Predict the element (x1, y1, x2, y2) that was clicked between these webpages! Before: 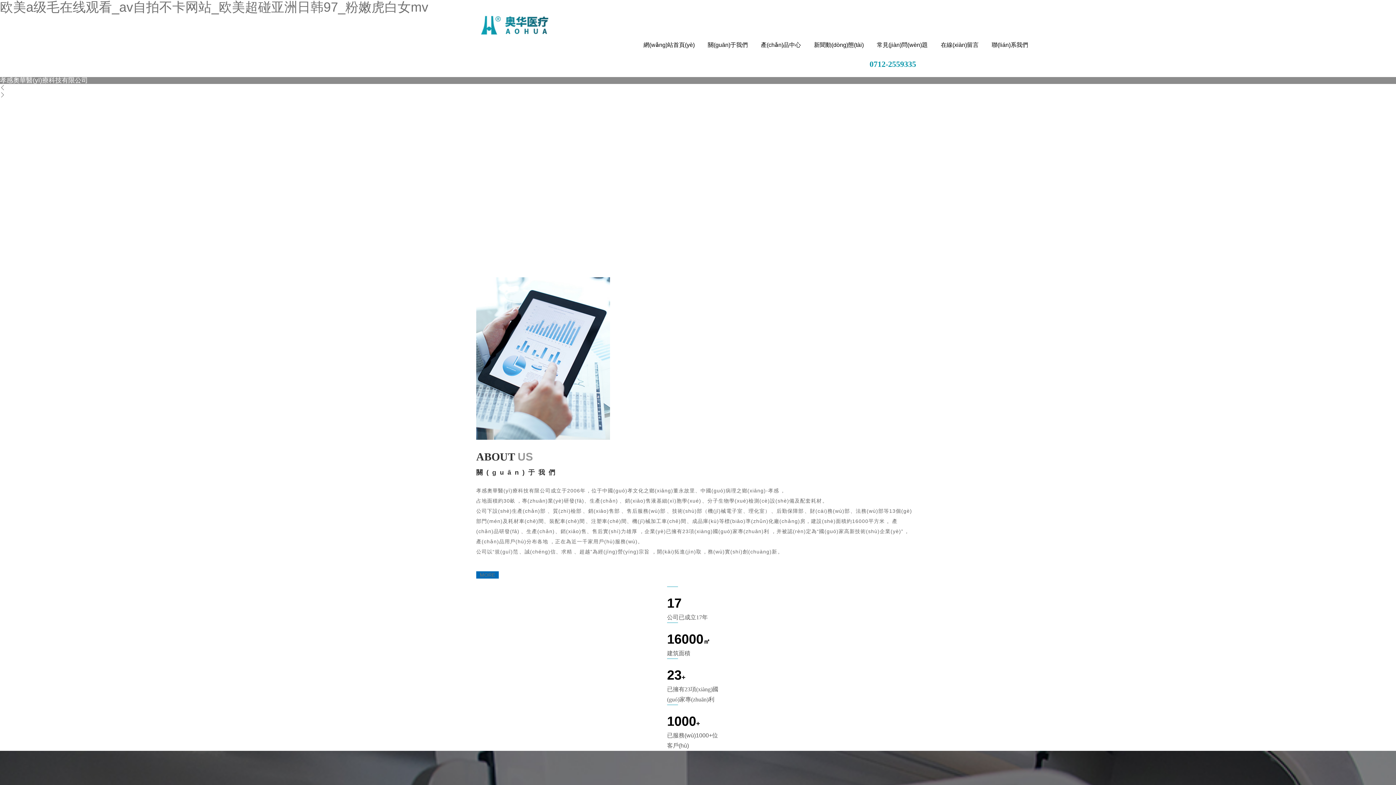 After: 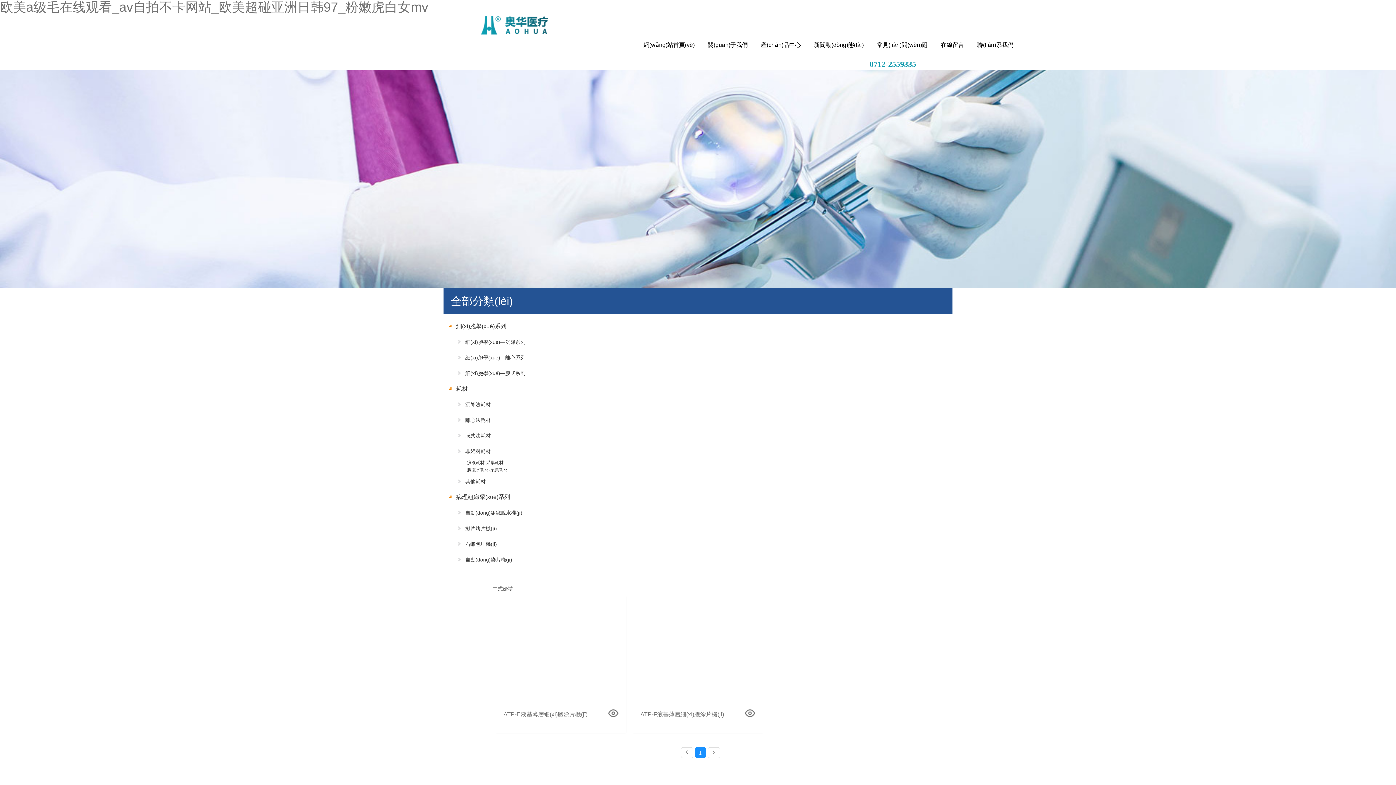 Action: bbox: (0, 596, 1396, 603)